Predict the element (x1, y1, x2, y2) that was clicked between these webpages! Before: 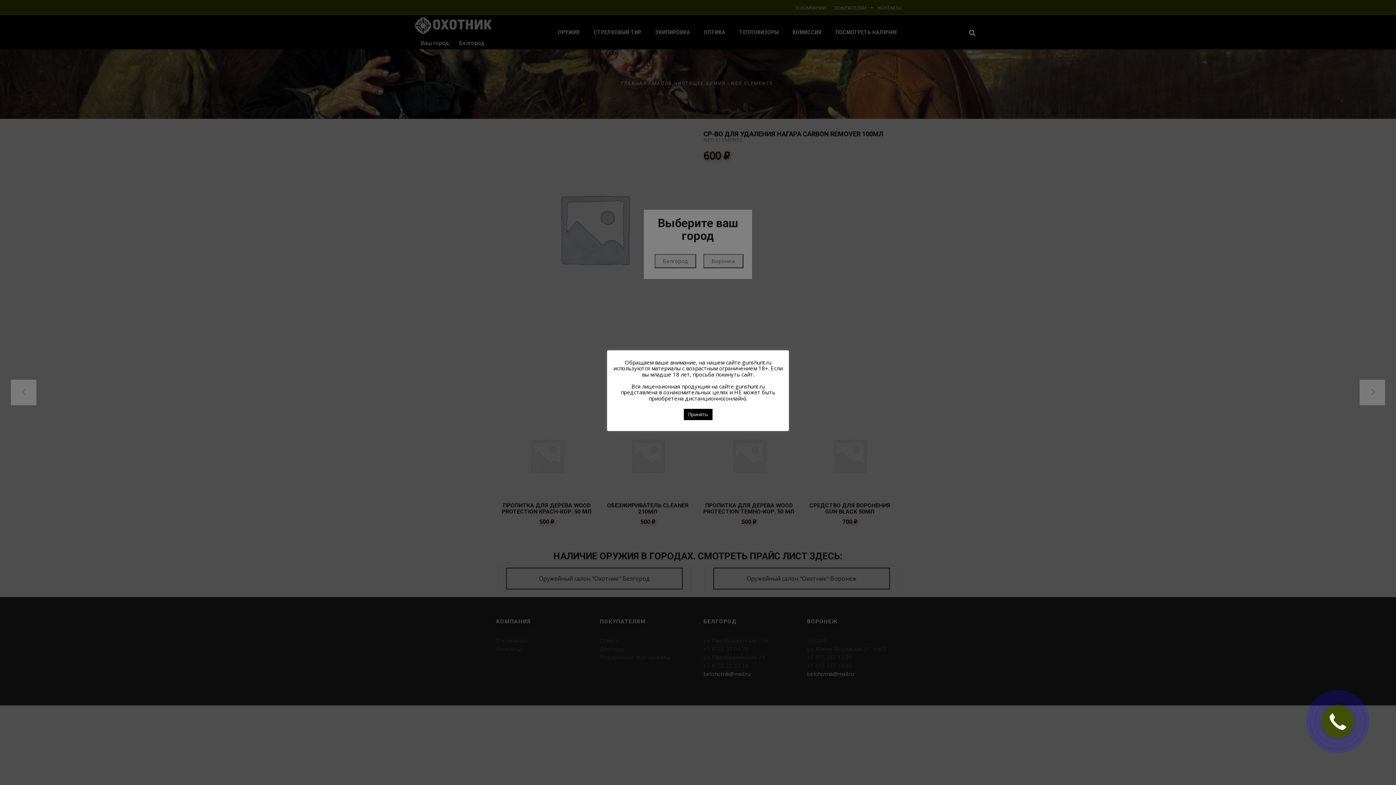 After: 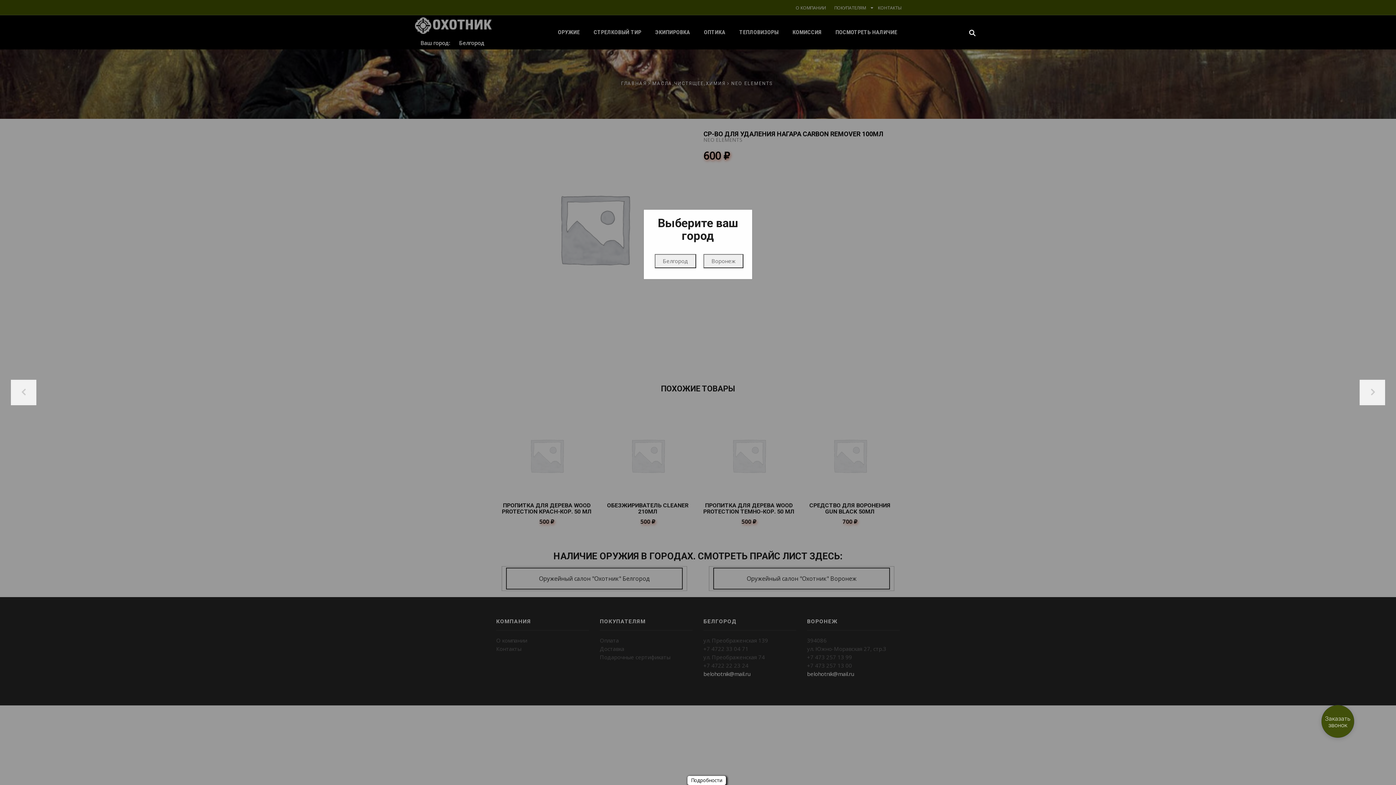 Action: label: Принять bbox: (683, 409, 712, 420)